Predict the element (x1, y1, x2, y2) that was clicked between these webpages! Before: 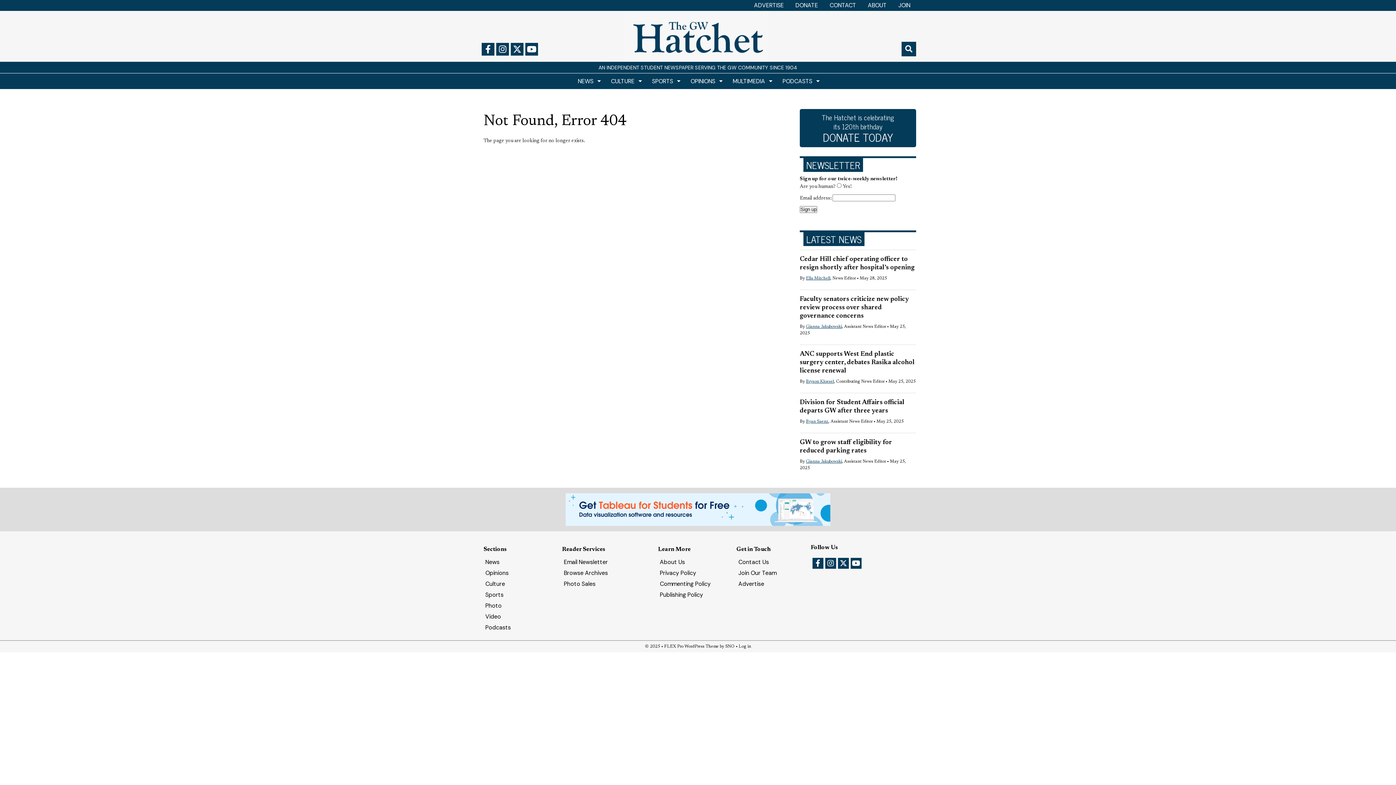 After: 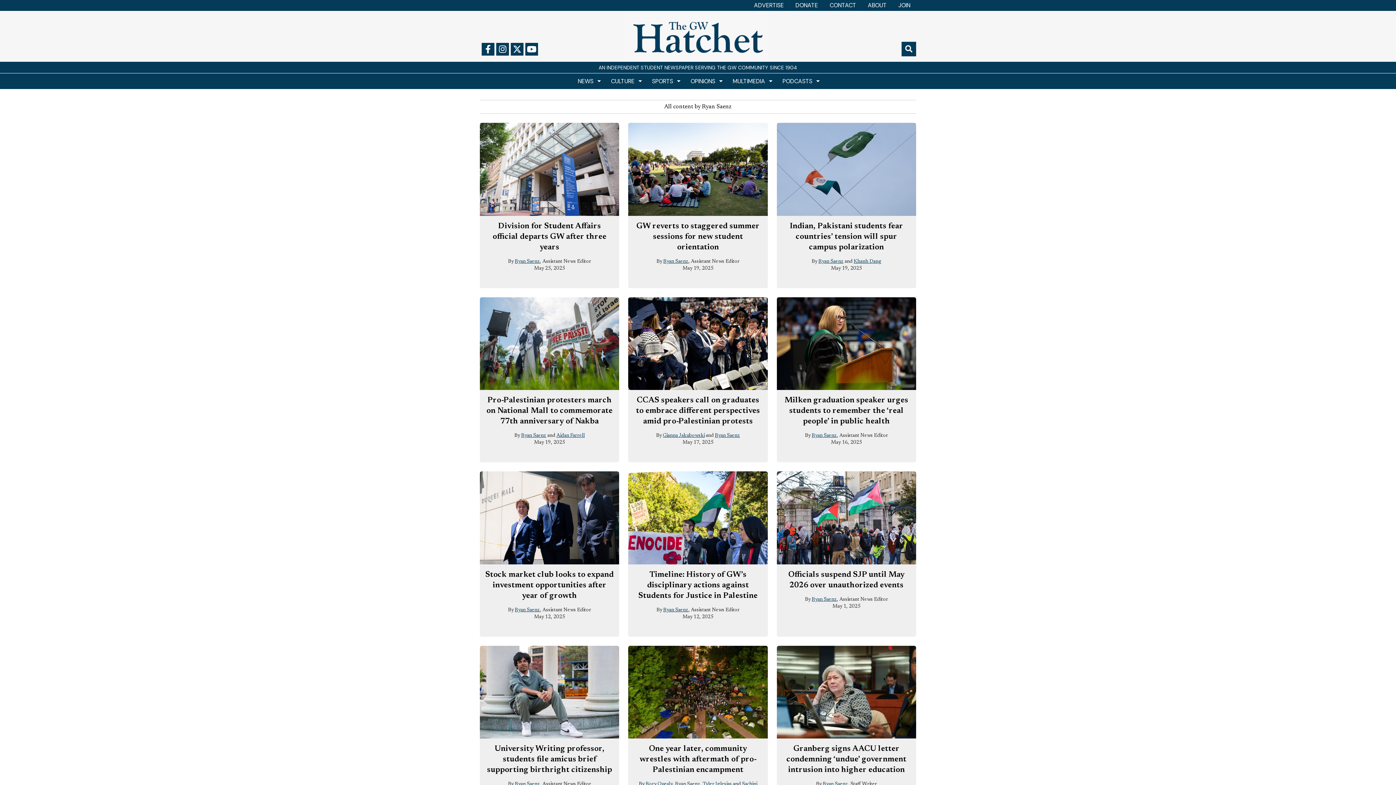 Action: bbox: (806, 419, 828, 423) label: Ryan Saenz